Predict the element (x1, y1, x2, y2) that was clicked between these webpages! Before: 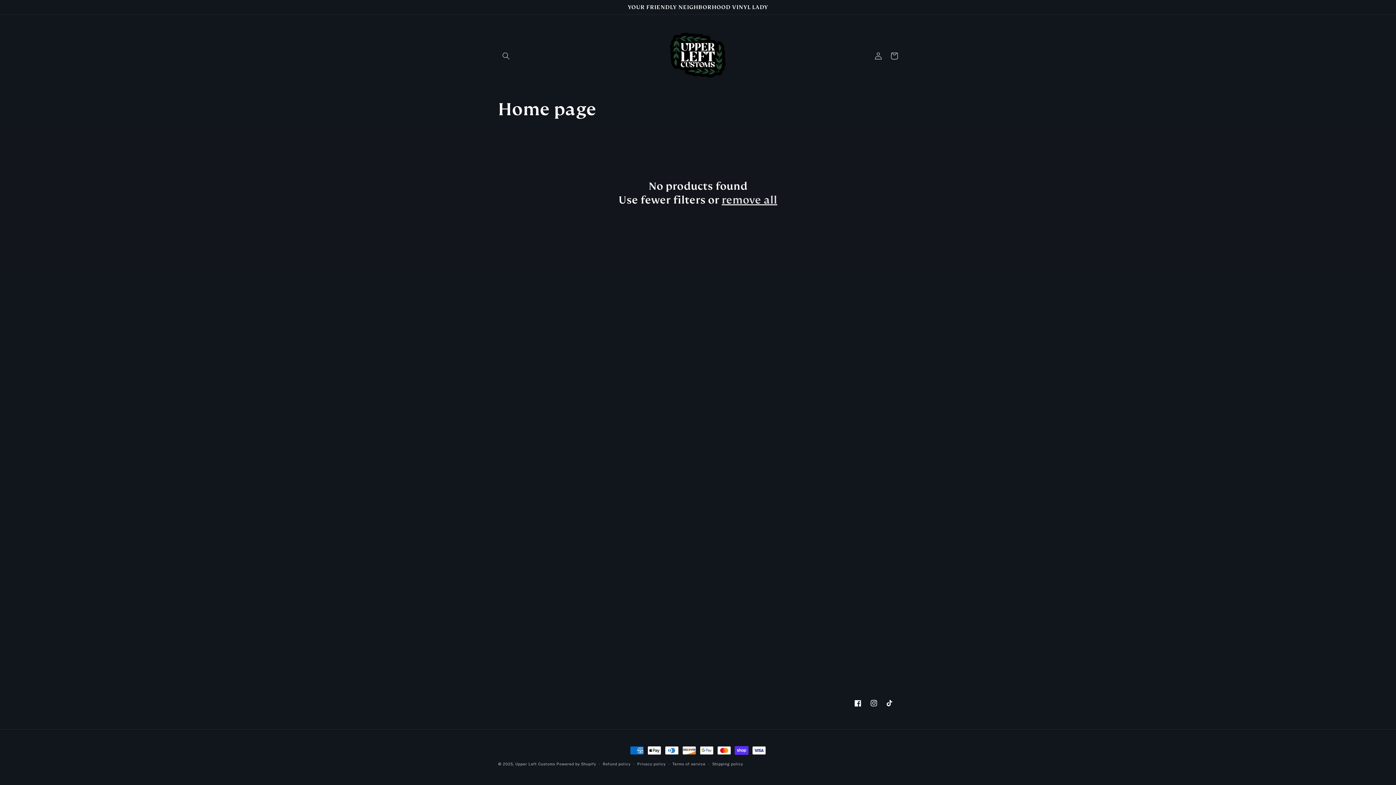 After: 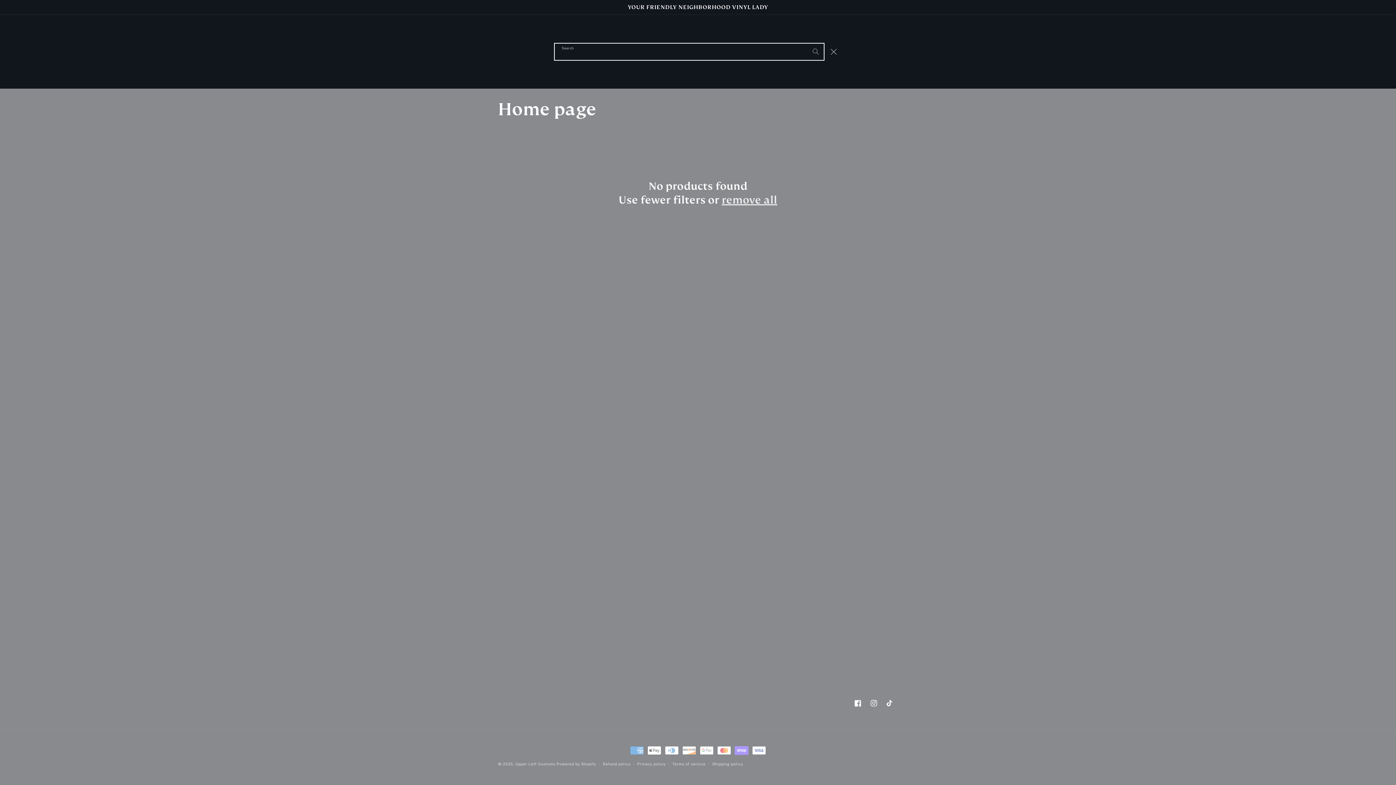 Action: label: Search bbox: (498, 48, 514, 64)